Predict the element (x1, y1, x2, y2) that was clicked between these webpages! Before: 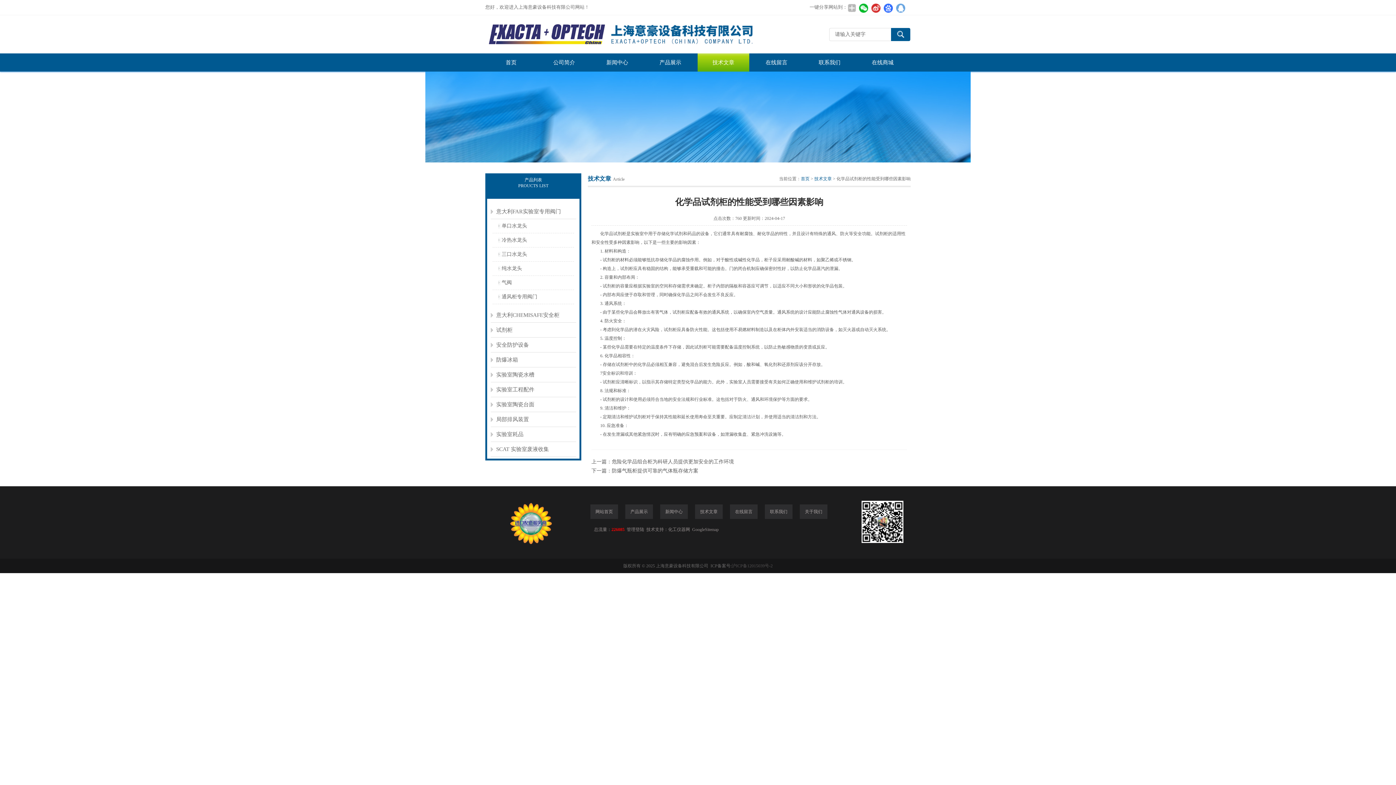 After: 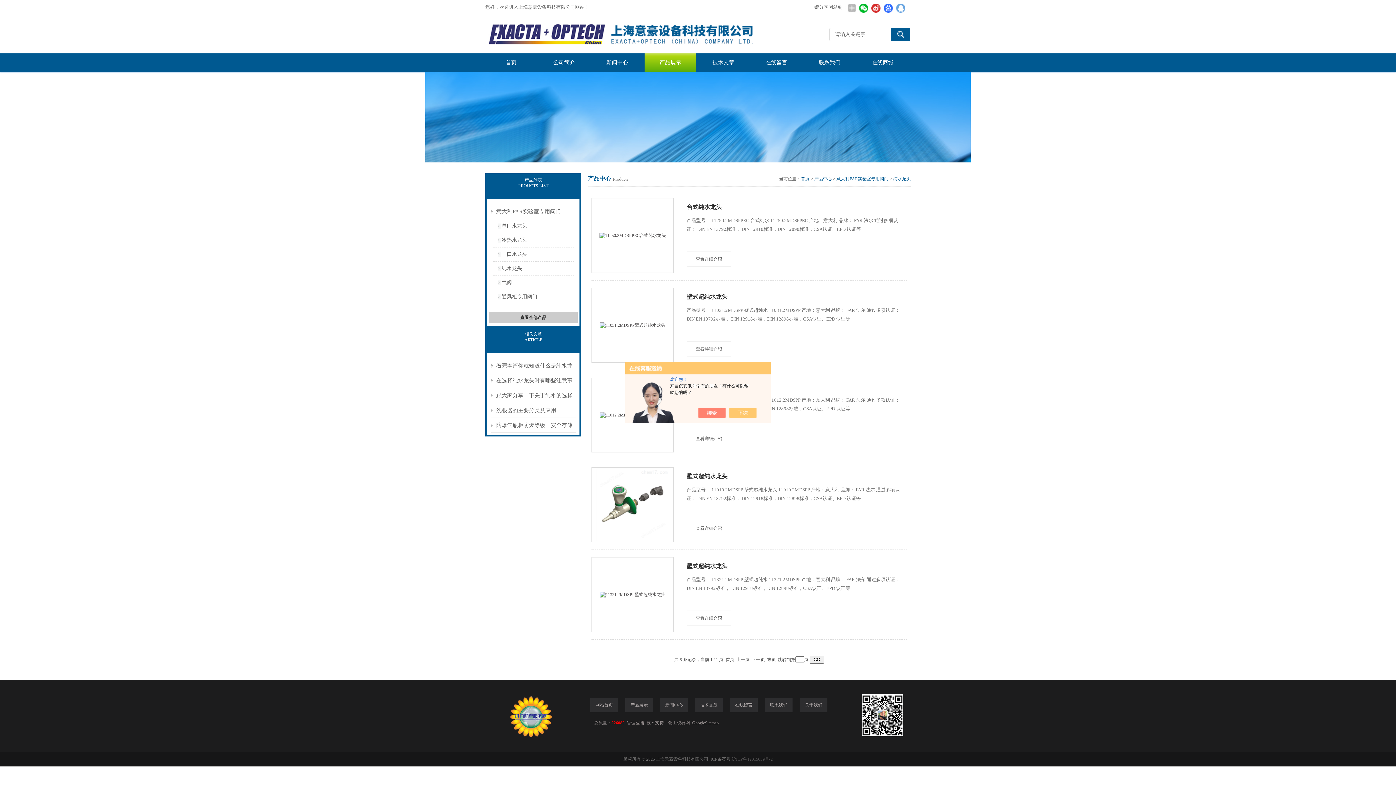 Action: bbox: (498, 261, 576, 275) label: 纯水龙头